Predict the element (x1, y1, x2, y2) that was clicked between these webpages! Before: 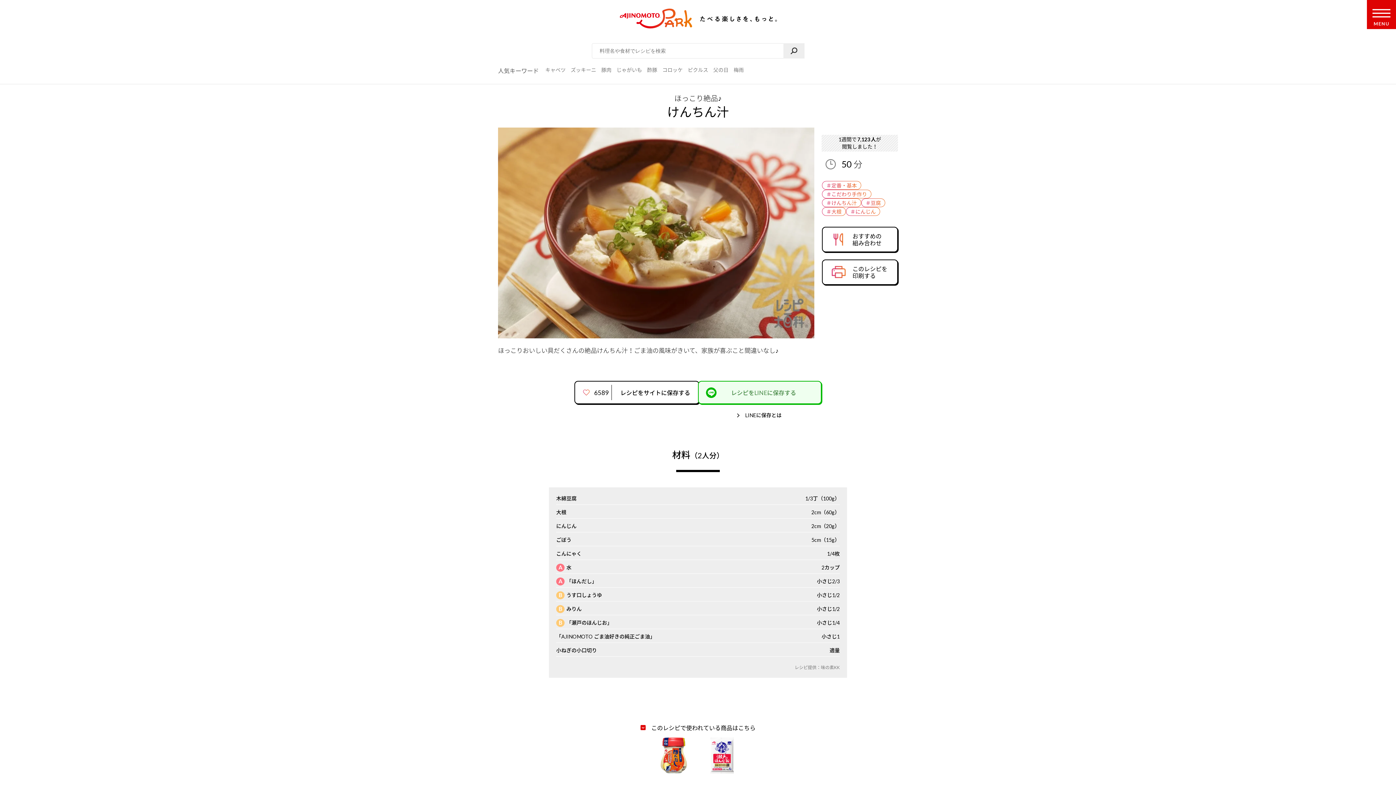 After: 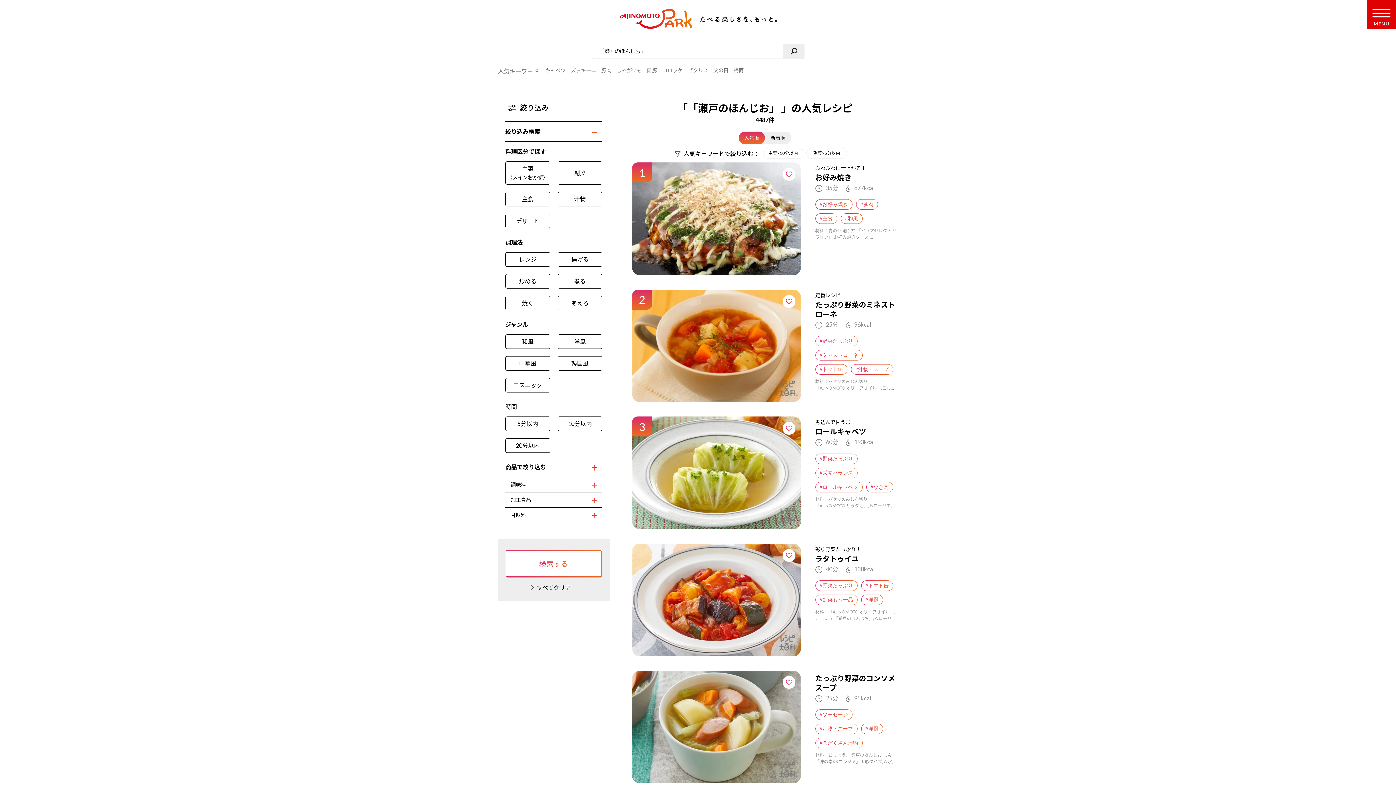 Action: label: 「瀬戸のほんじお」 bbox: (566, 620, 612, 626)